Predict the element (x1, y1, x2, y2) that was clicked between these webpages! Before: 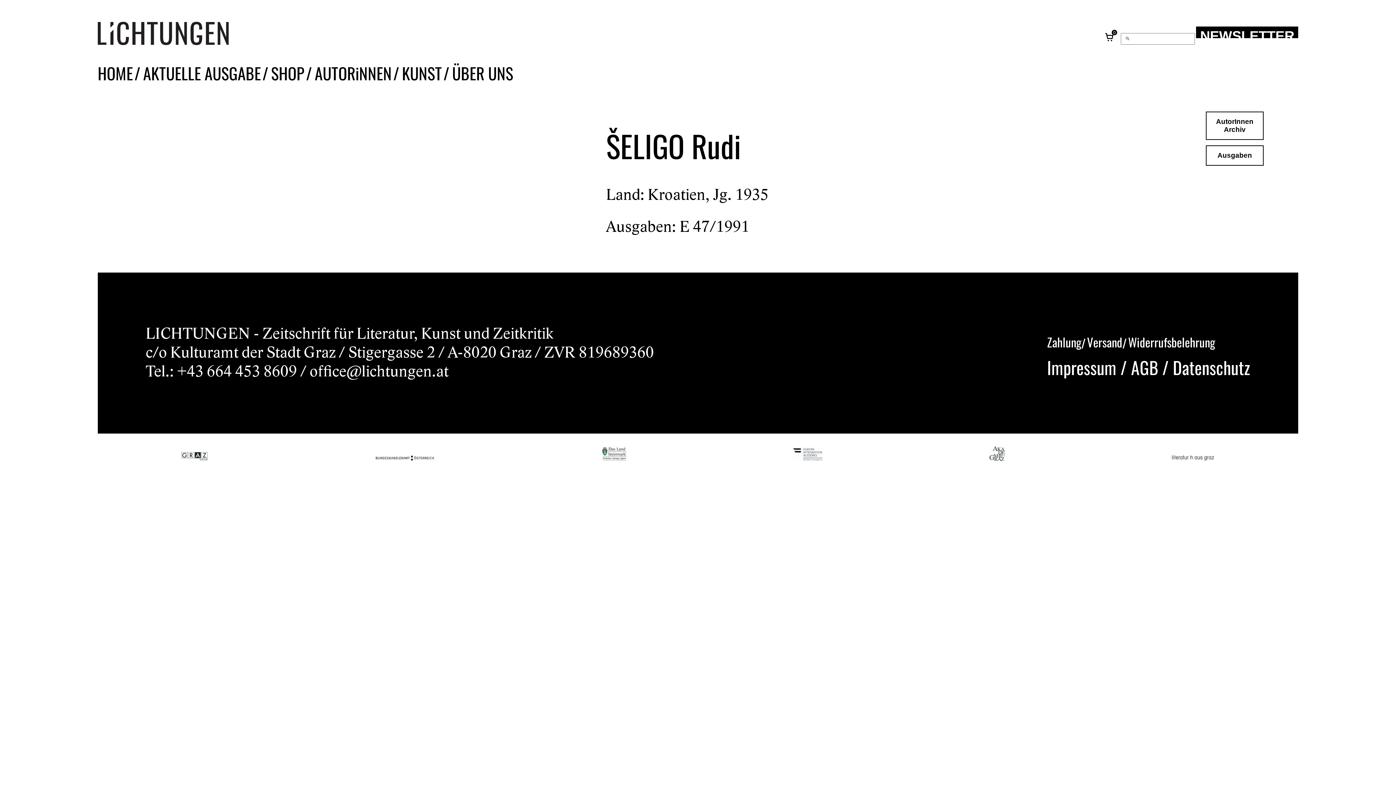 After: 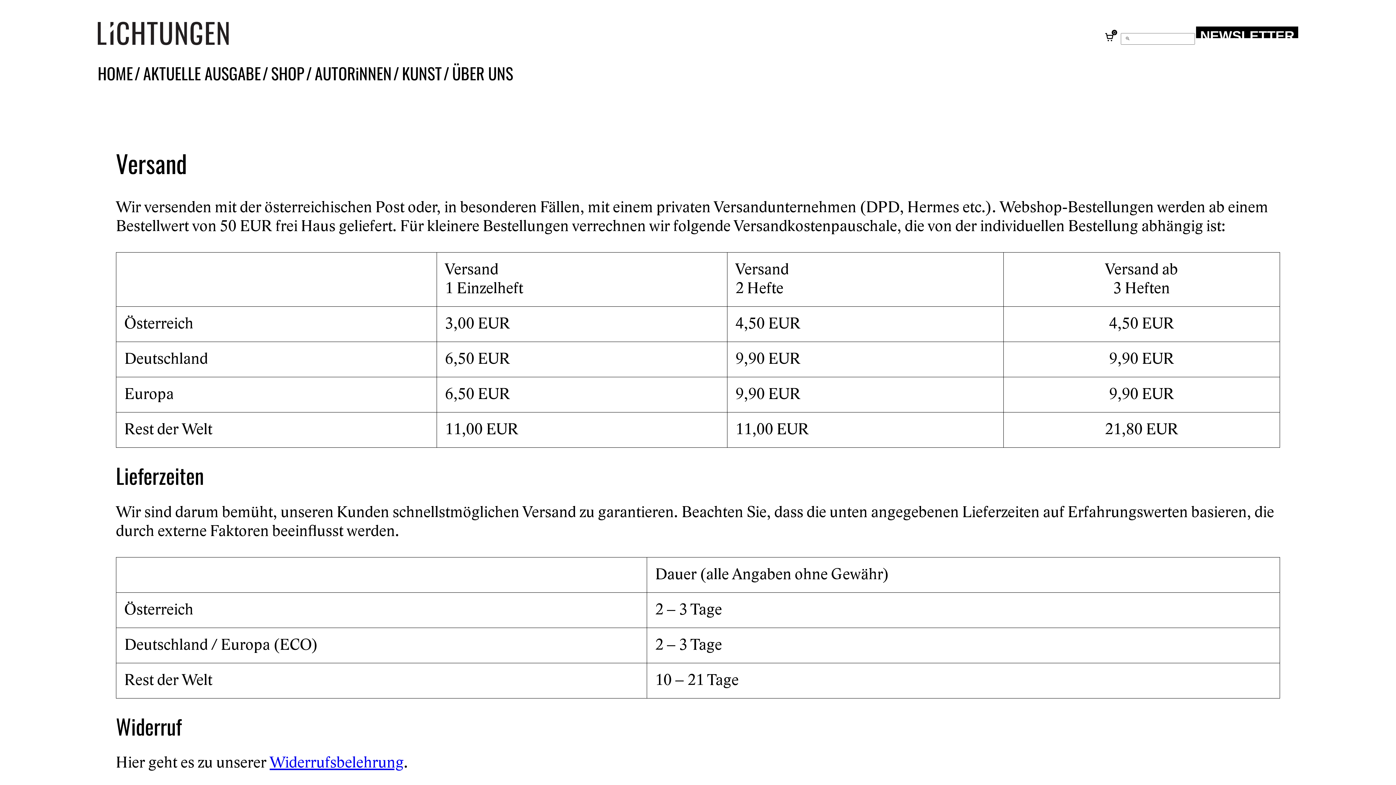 Action: bbox: (1087, 333, 1122, 351) label: Versand